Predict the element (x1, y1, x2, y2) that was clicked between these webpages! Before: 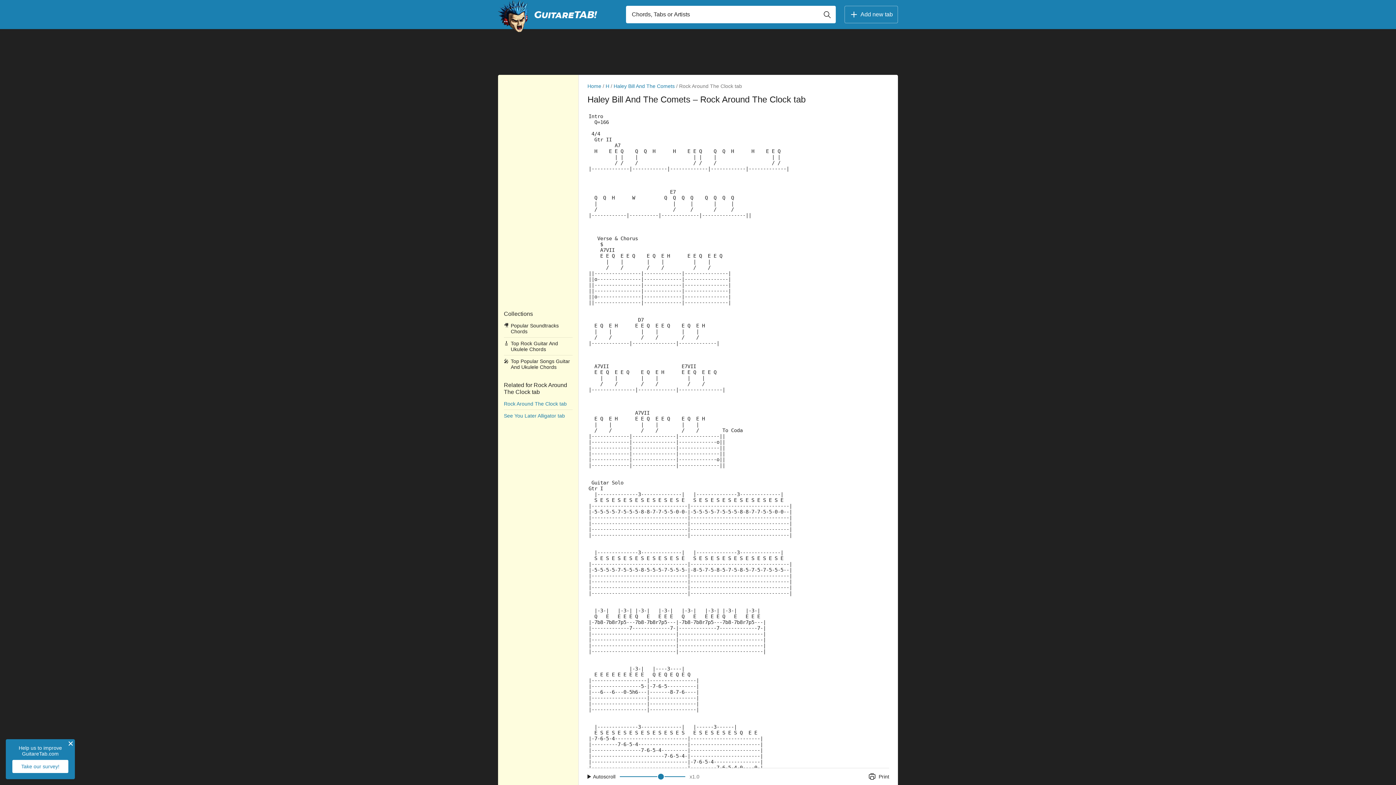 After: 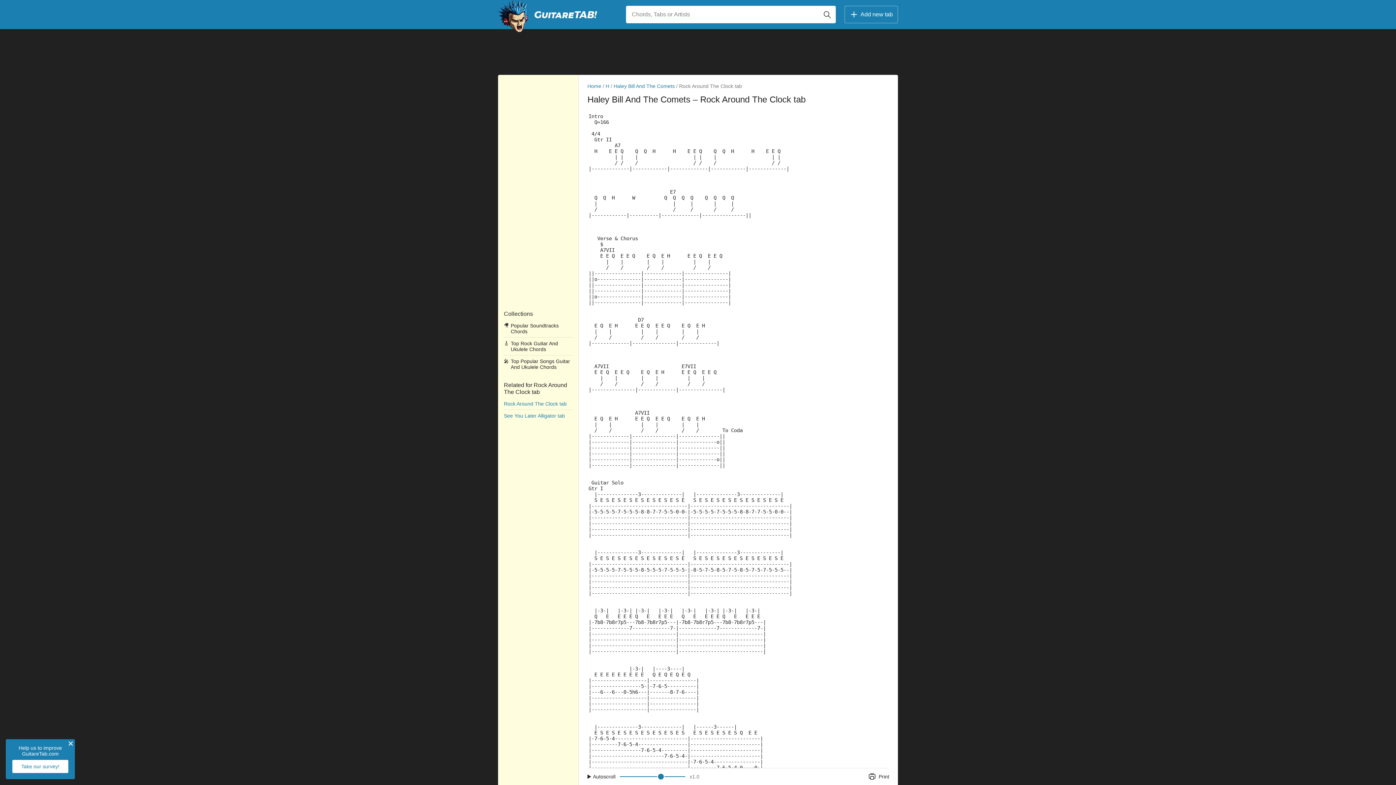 Action: bbox: (818, 5, 836, 23) label: Button search